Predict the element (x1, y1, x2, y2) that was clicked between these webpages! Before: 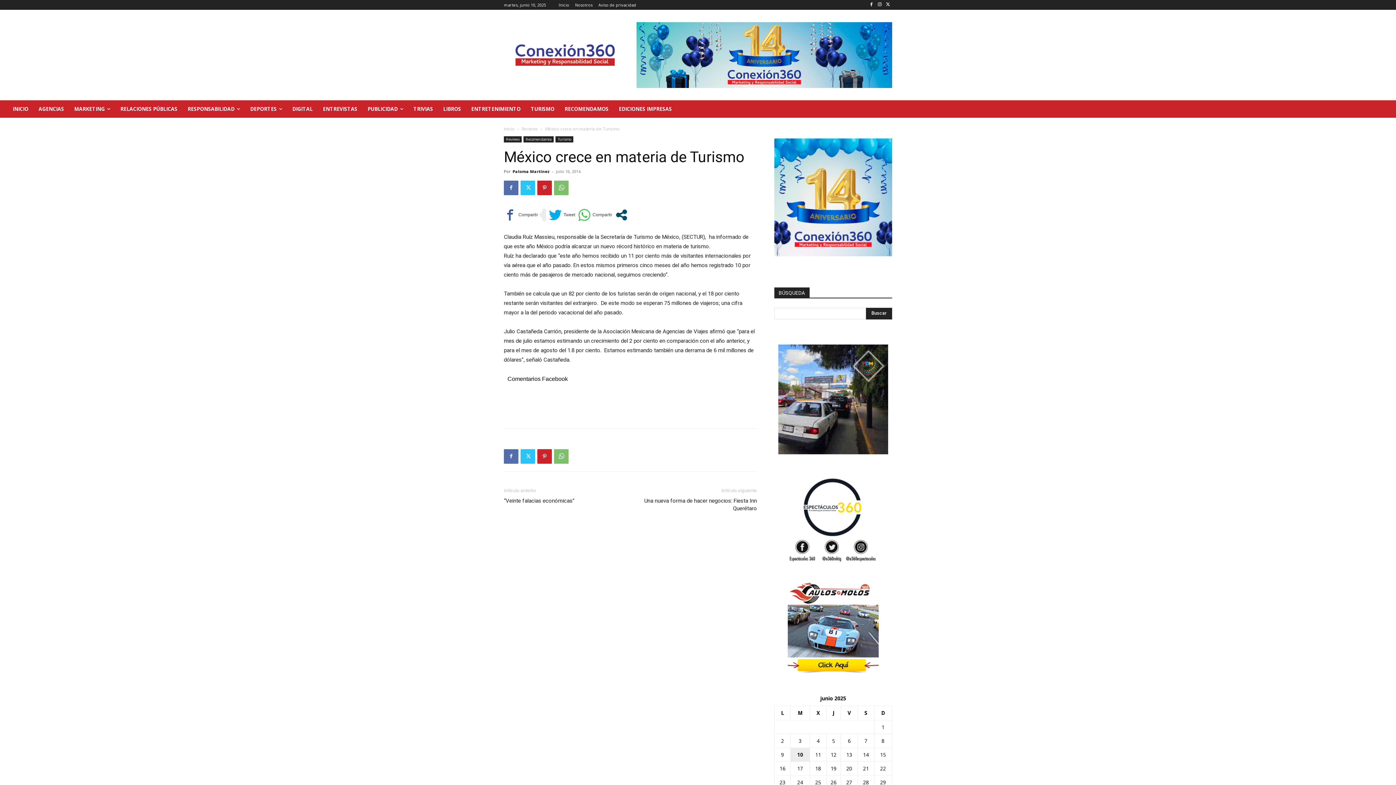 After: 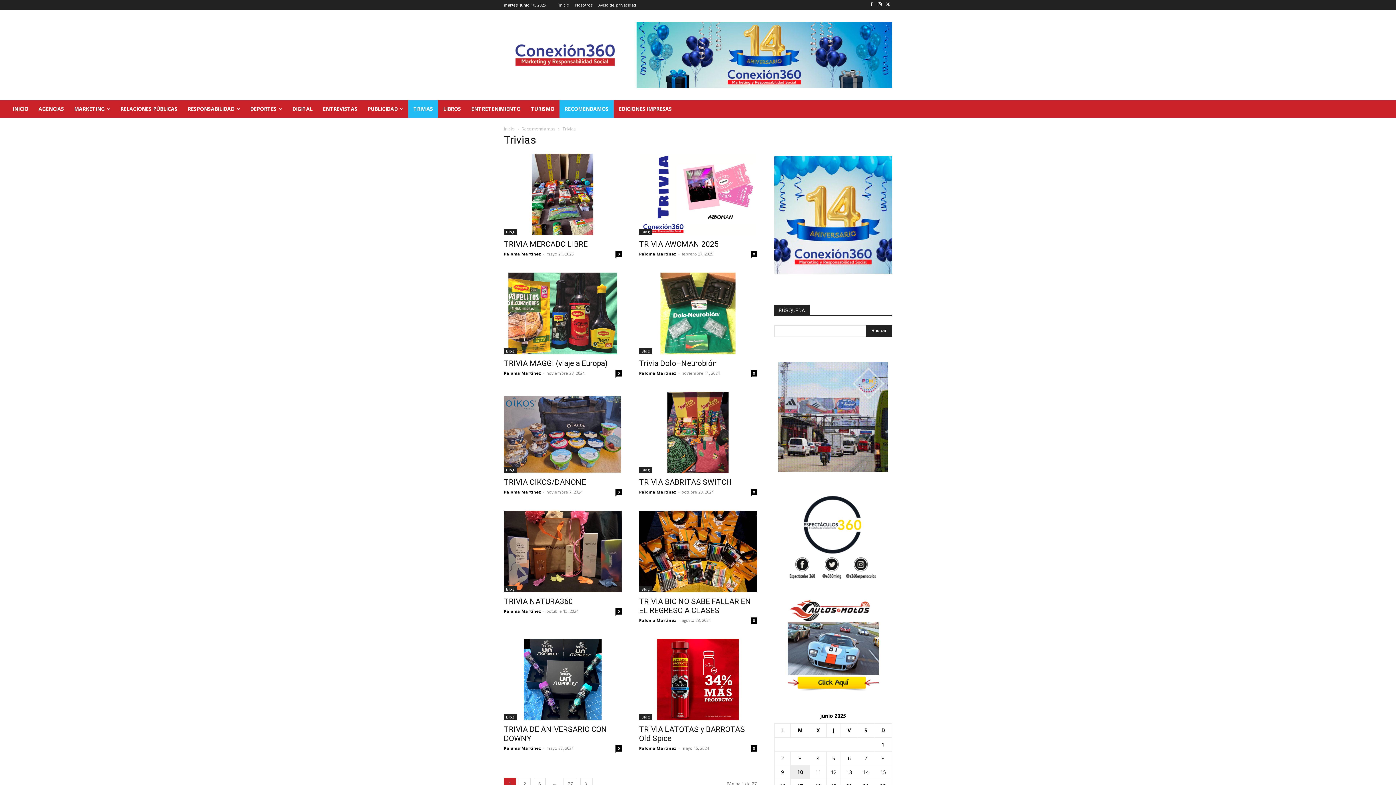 Action: bbox: (408, 100, 438, 117) label: TRIVIAS